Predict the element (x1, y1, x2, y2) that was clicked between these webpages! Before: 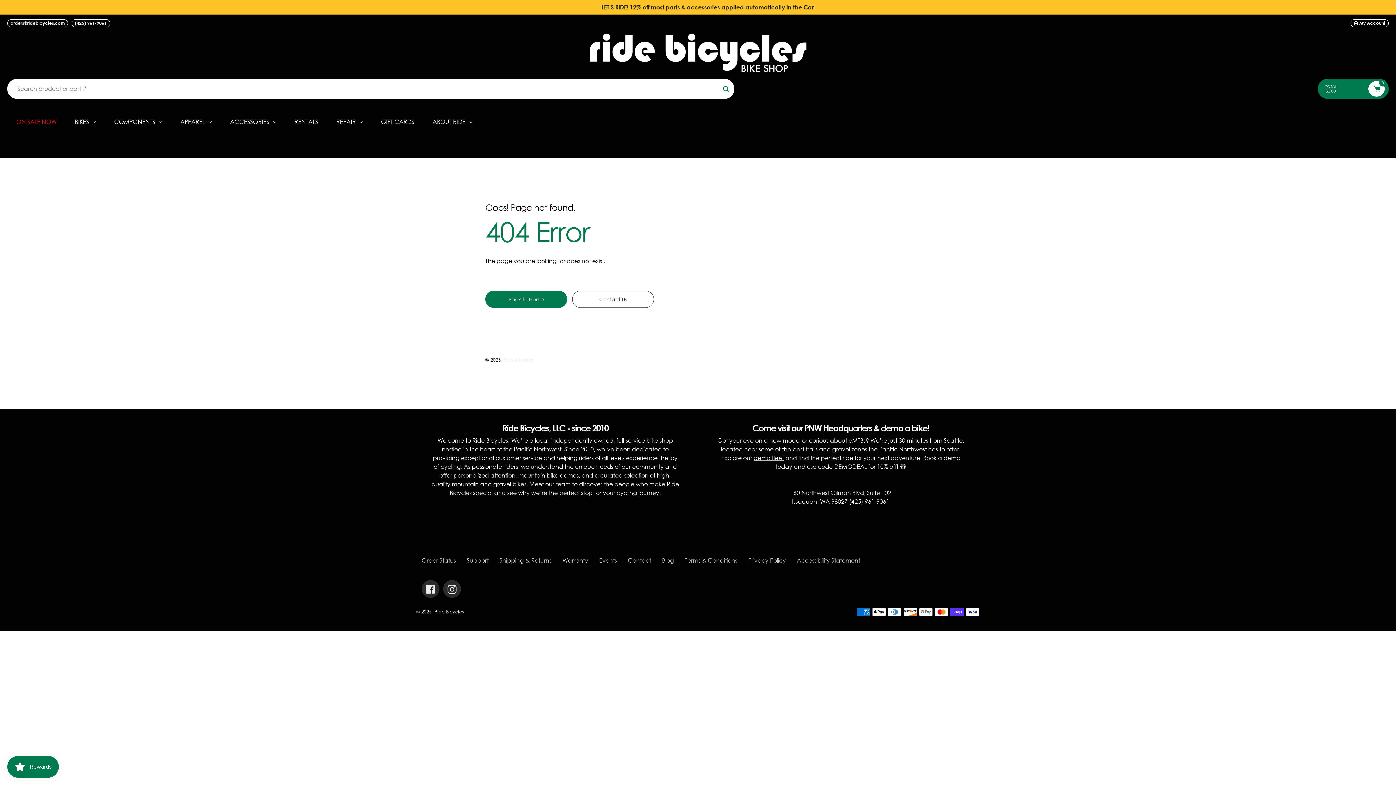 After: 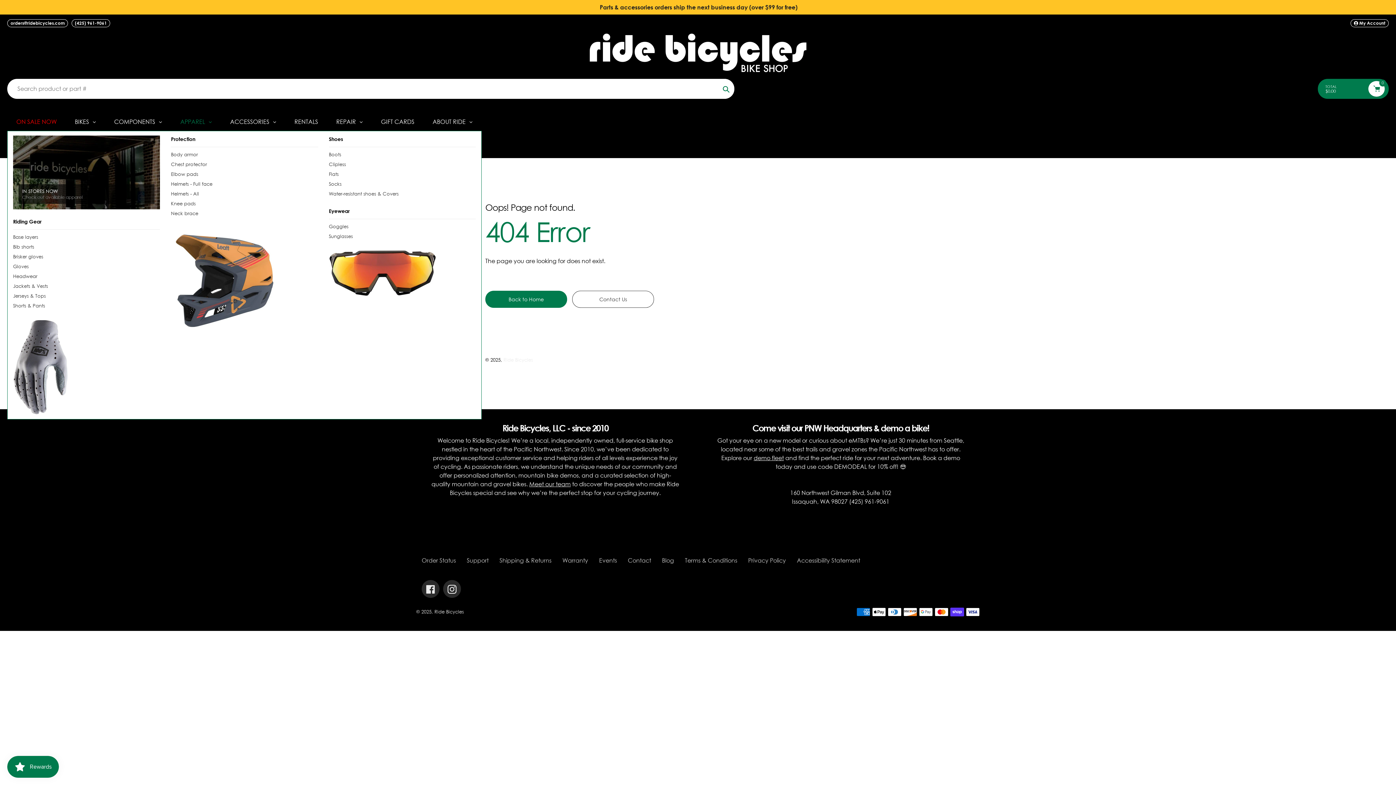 Action: label: APPAREL bbox: (171, 112, 221, 130)